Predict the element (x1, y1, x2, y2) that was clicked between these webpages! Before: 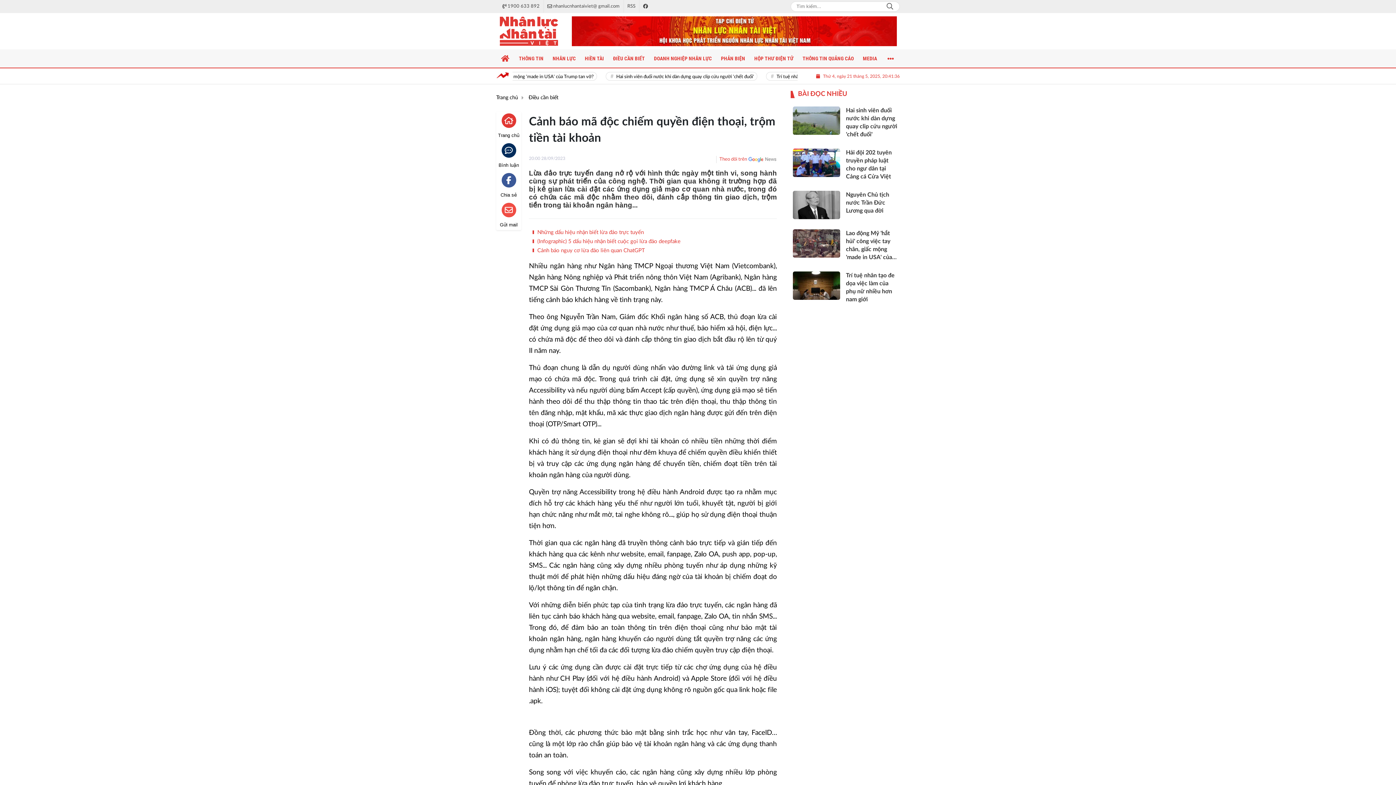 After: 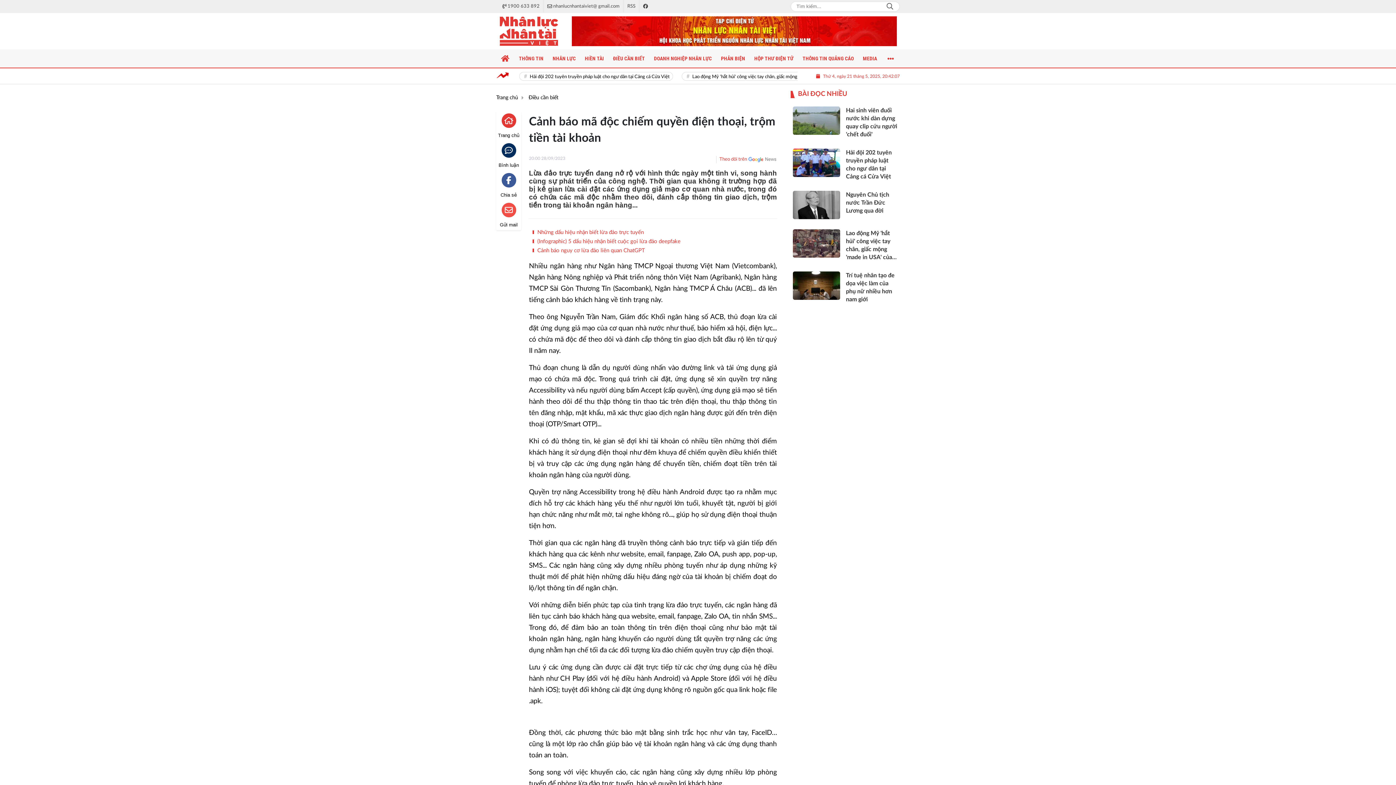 Action: label: 1900 633 892 bbox: (498, 0, 543, 12)